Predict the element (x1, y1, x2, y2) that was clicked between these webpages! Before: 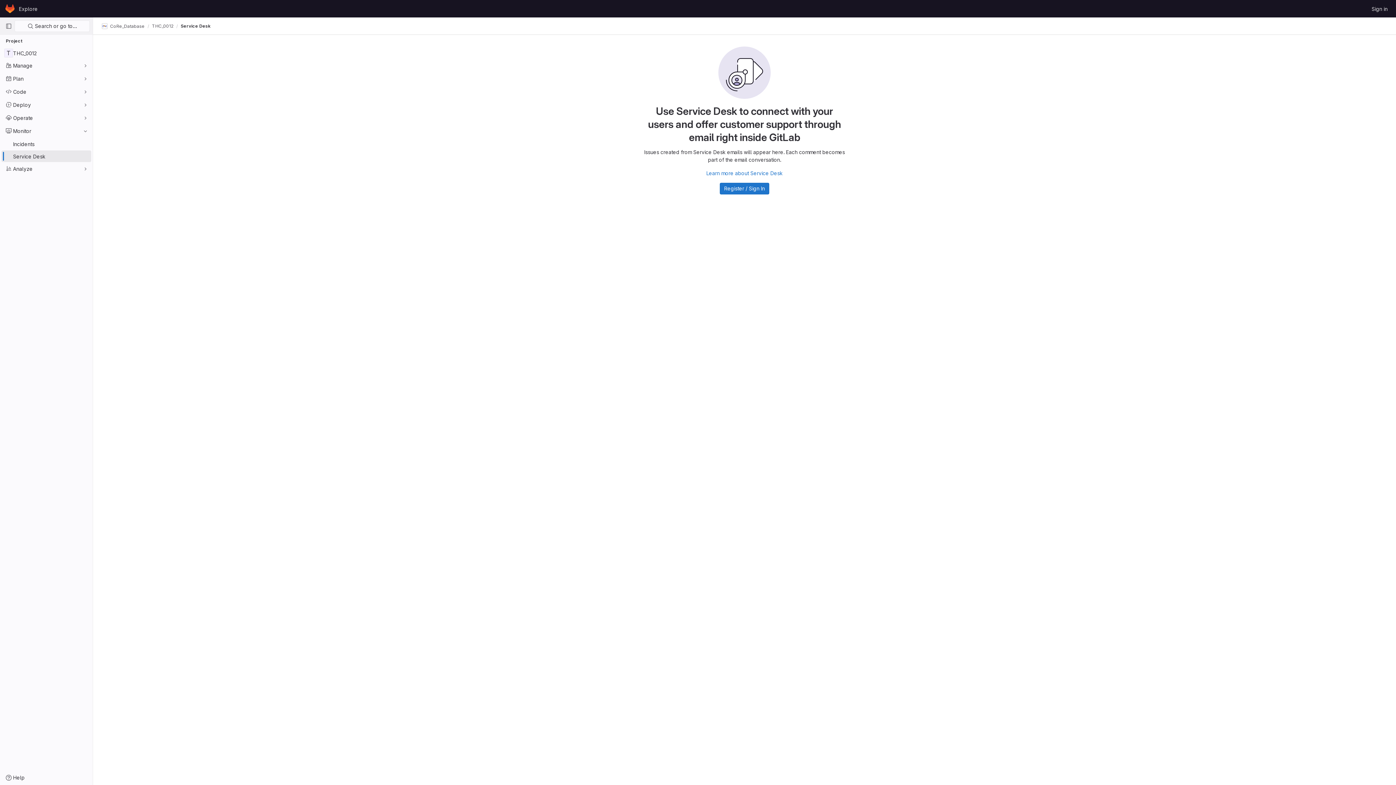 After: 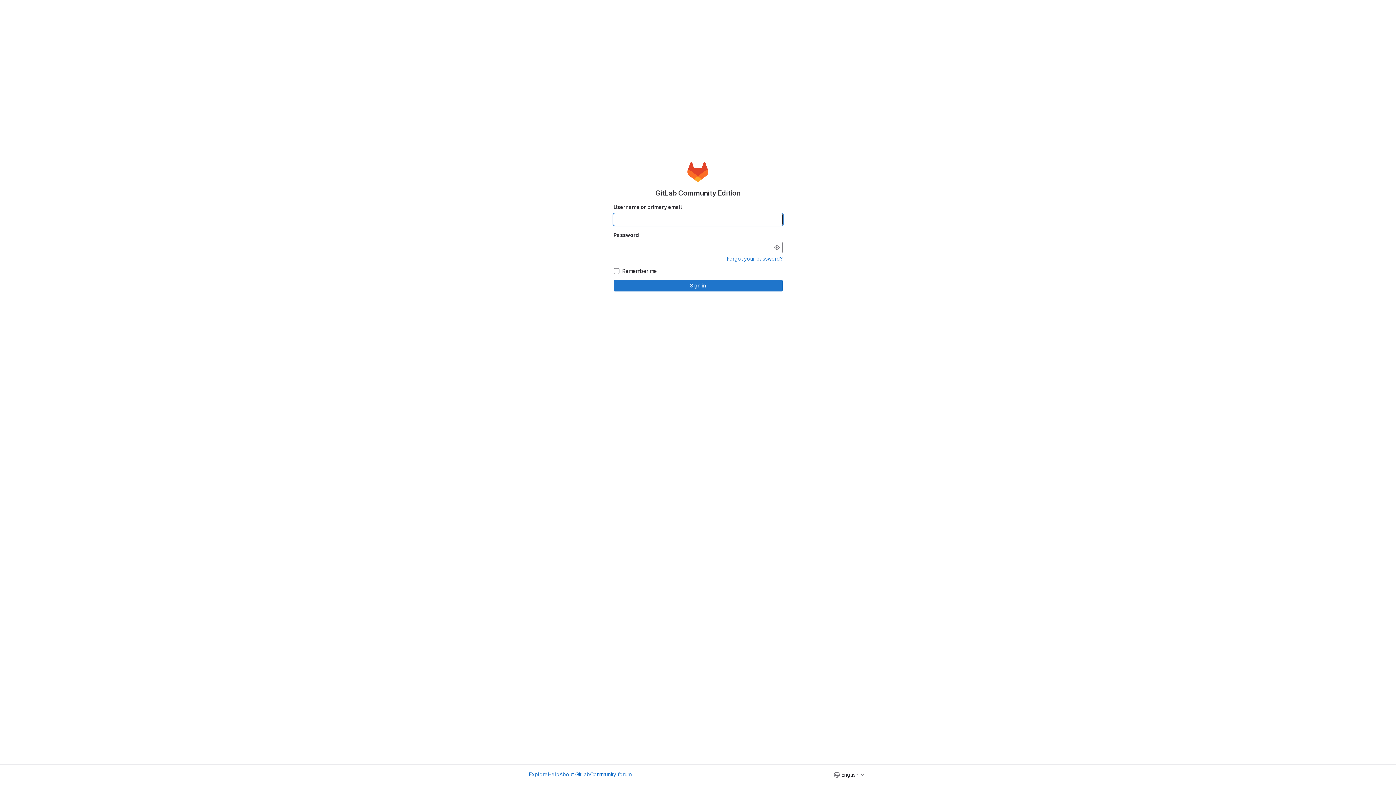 Action: bbox: (4, 2, 16, 14) label: Homepage